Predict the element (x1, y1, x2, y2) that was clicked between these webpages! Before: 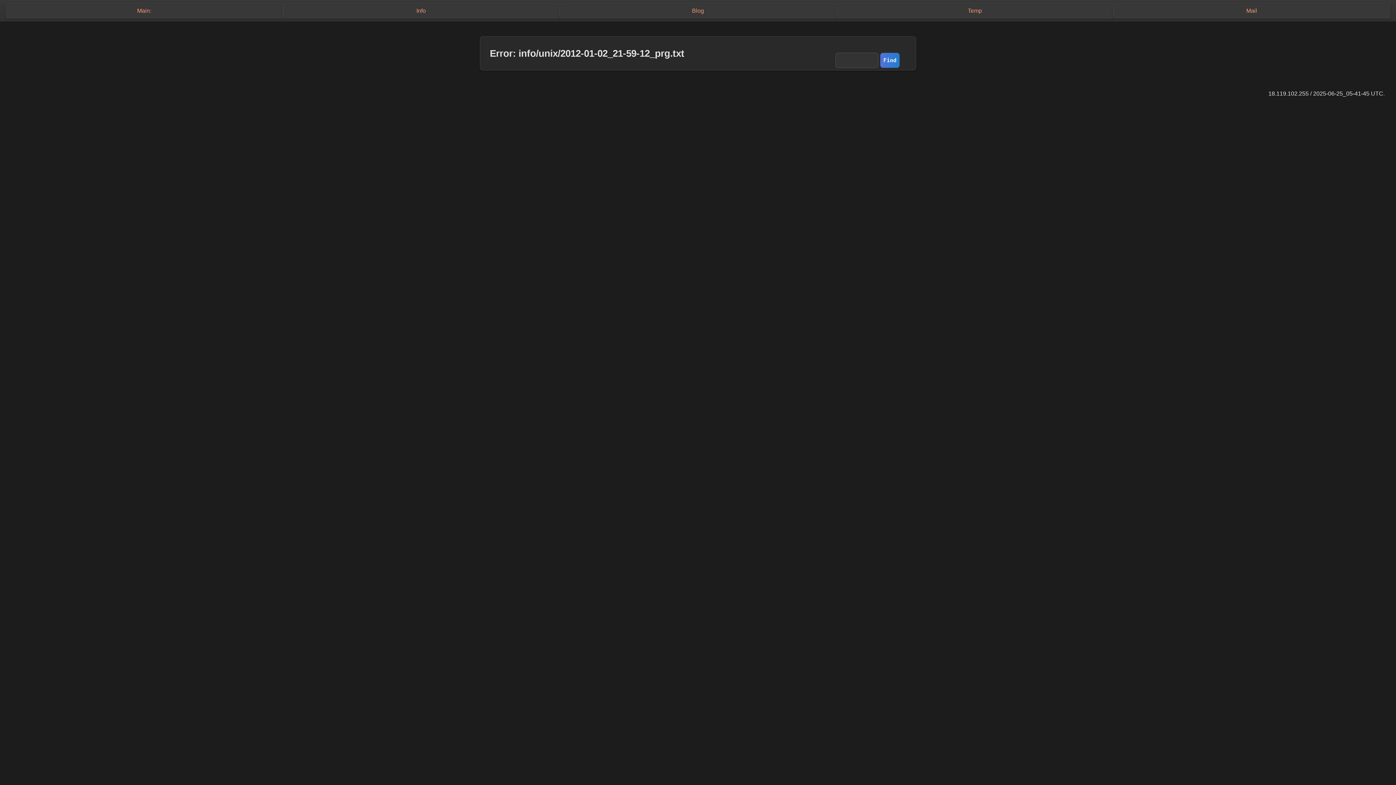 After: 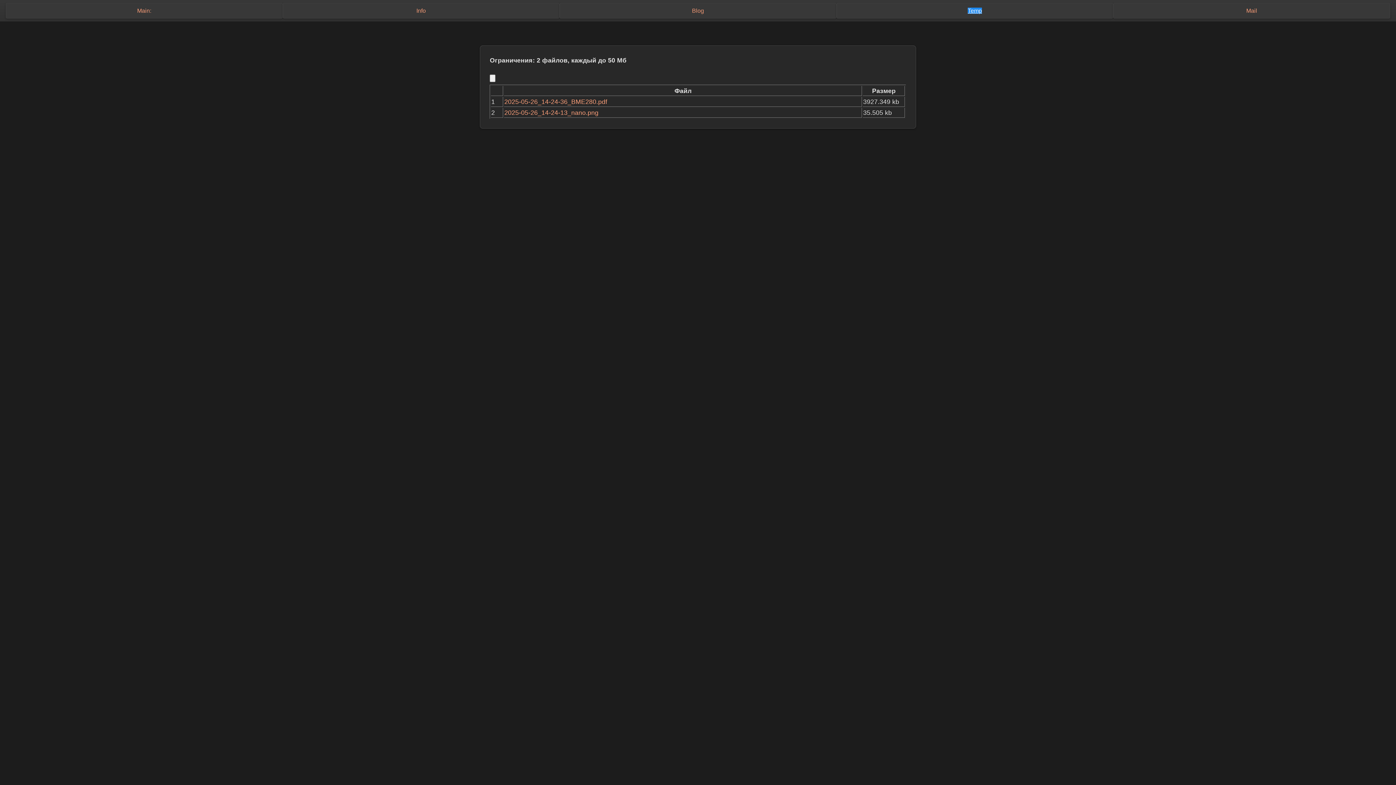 Action: label: Temp bbox: (968, 7, 982, 13)